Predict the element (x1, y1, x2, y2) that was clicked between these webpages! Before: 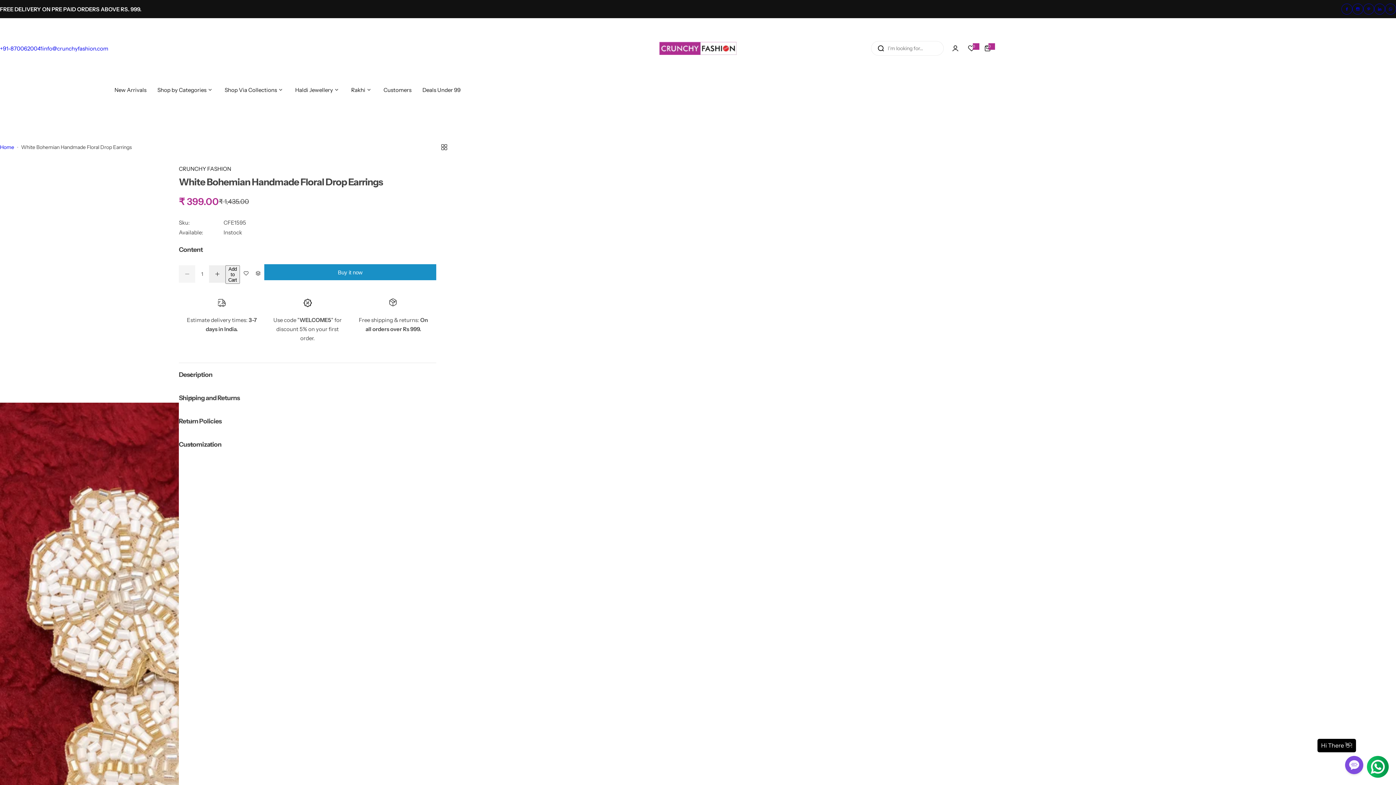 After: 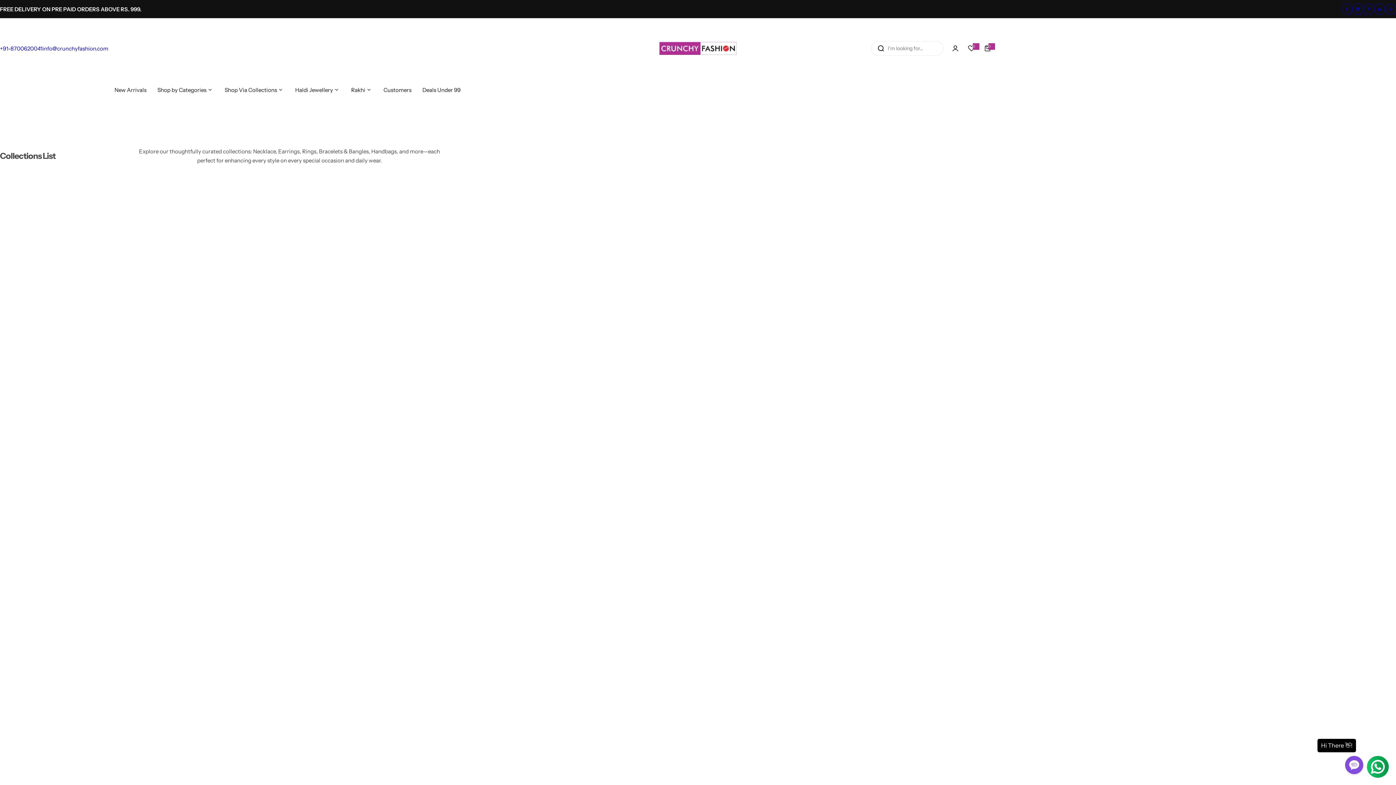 Action: label: Shop by Categories bbox: (157, 78, 212, 100)